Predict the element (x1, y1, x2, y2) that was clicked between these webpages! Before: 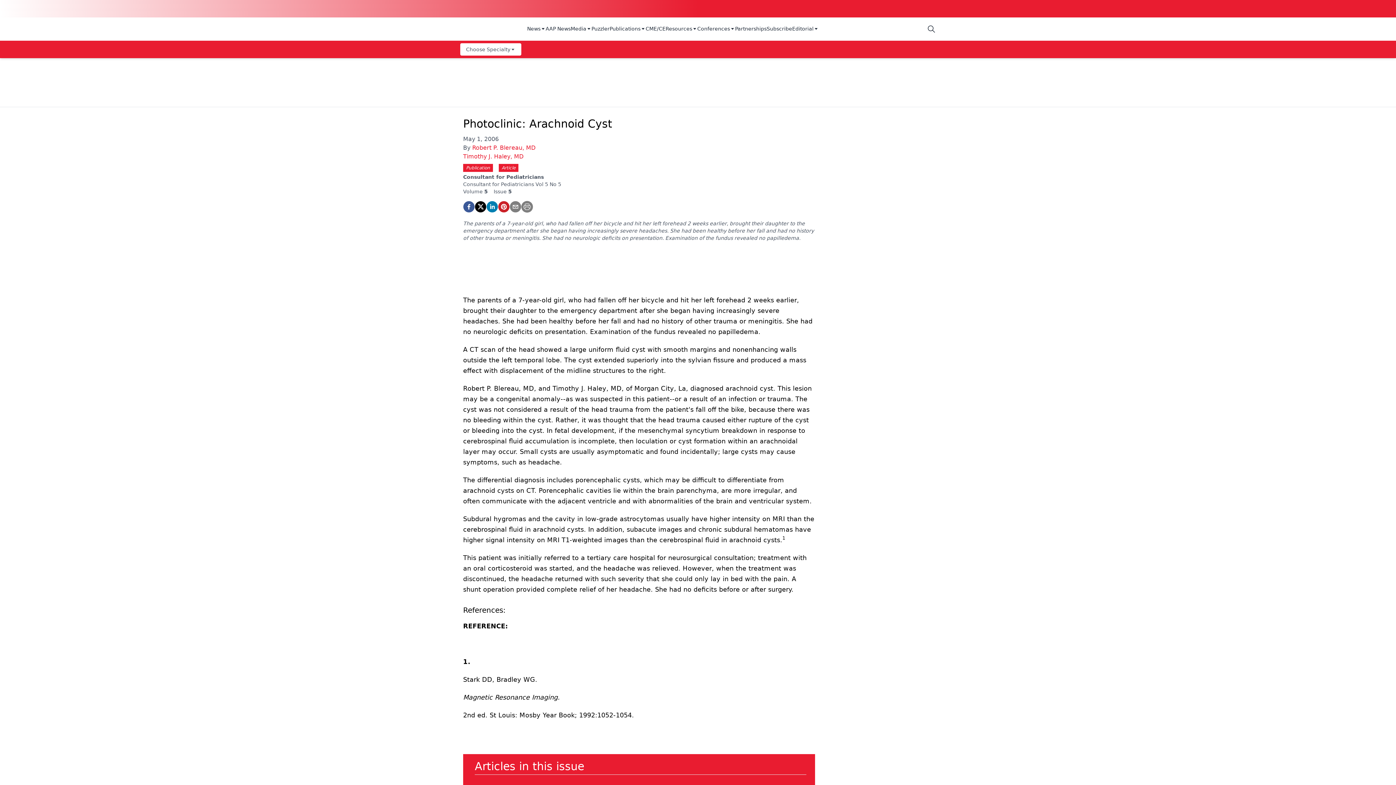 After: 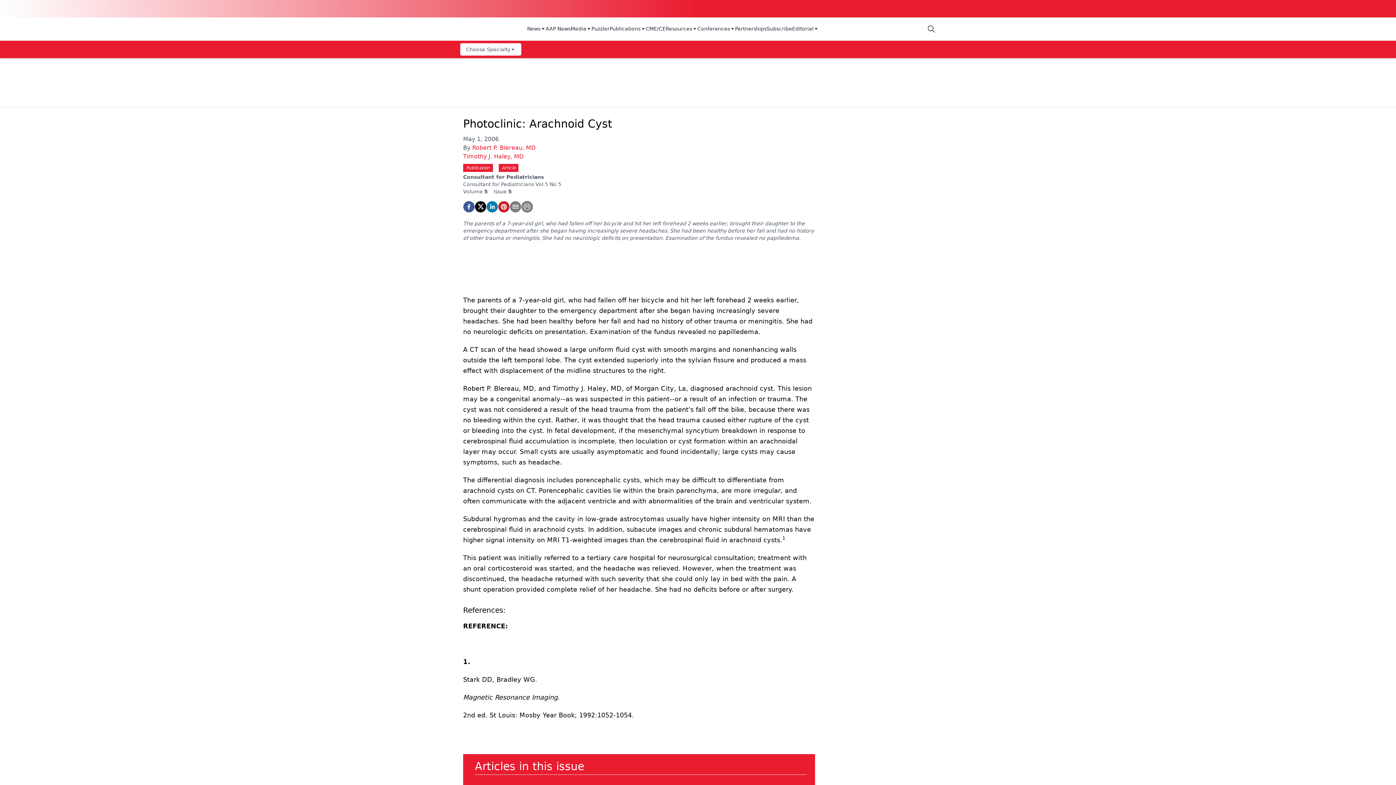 Action: label: Choose Specialty bbox: (460, 43, 521, 55)